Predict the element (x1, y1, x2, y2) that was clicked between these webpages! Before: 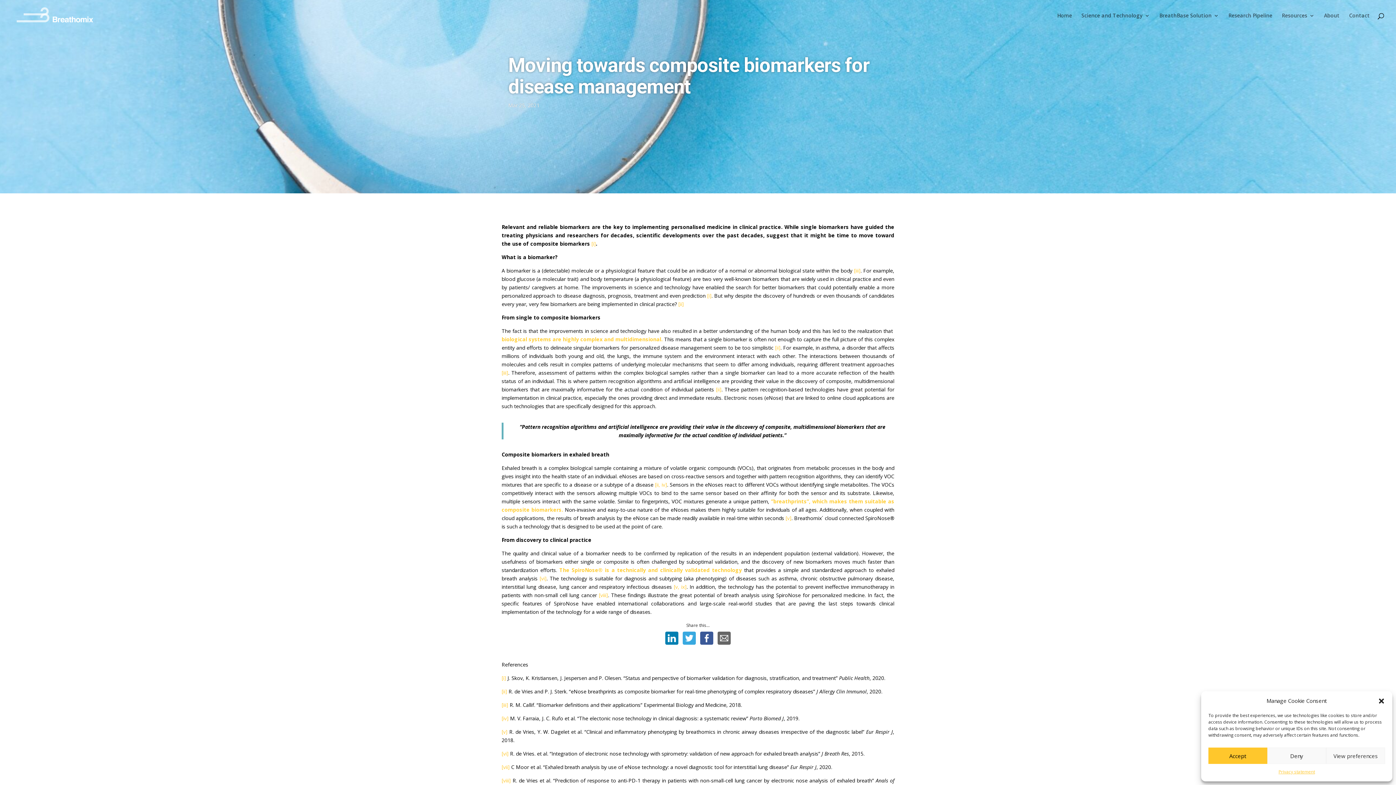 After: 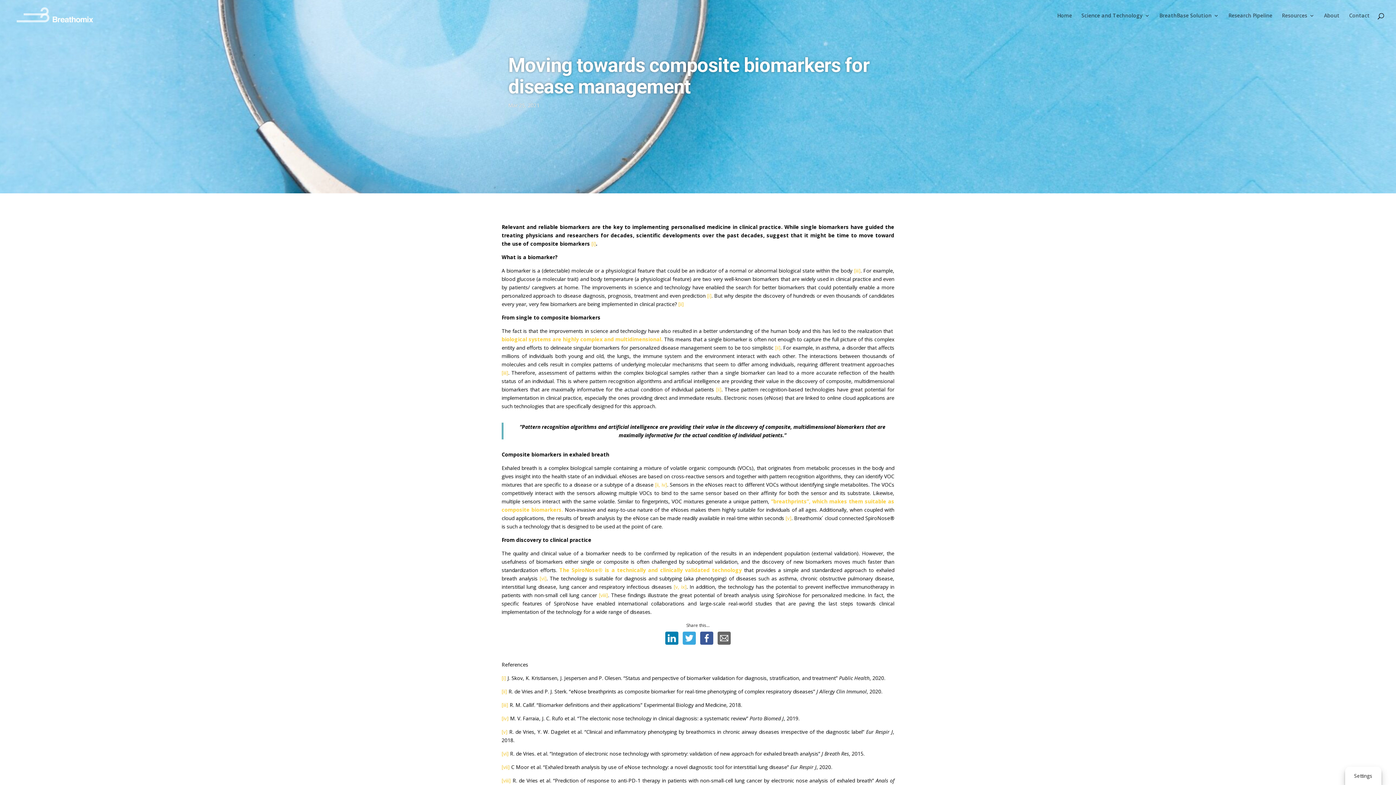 Action: label: Deny bbox: (1267, 748, 1326, 764)